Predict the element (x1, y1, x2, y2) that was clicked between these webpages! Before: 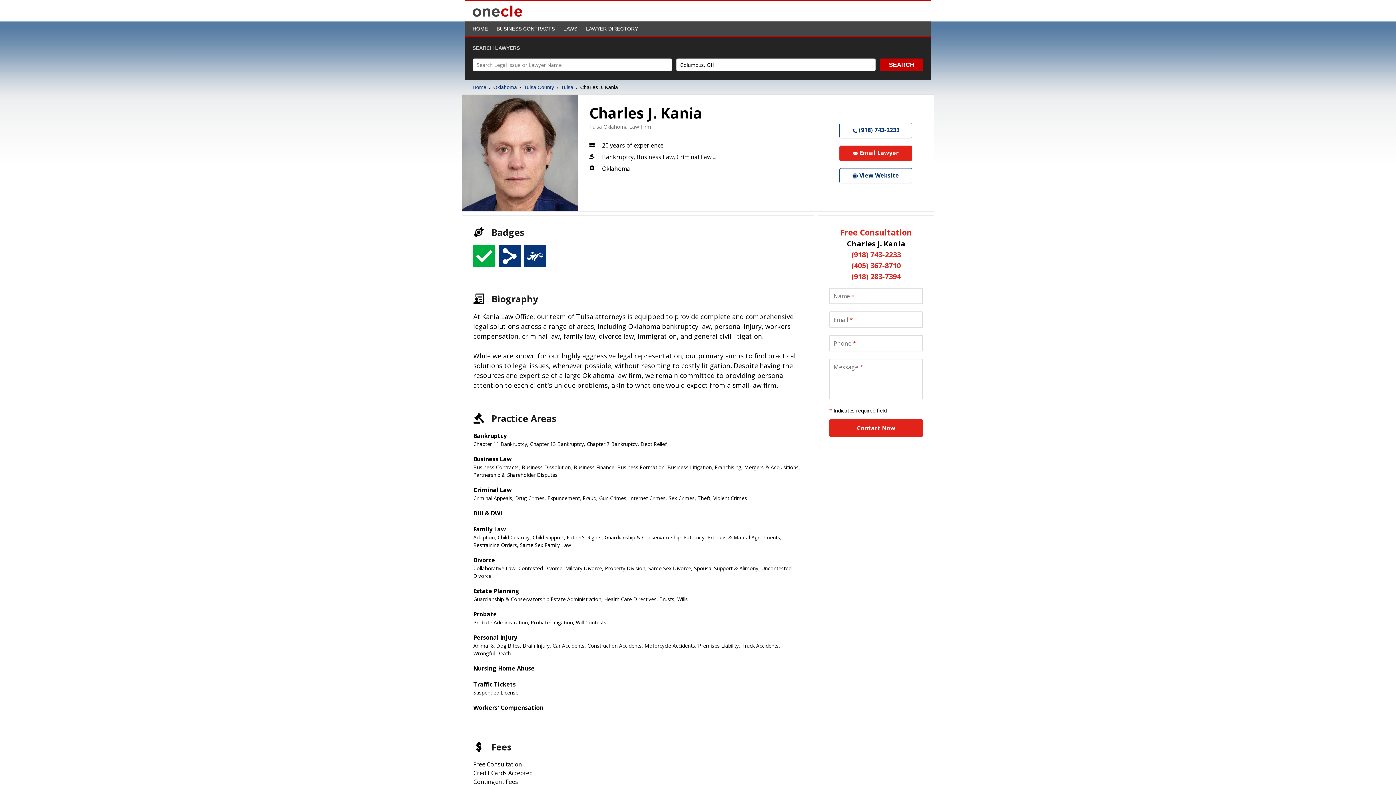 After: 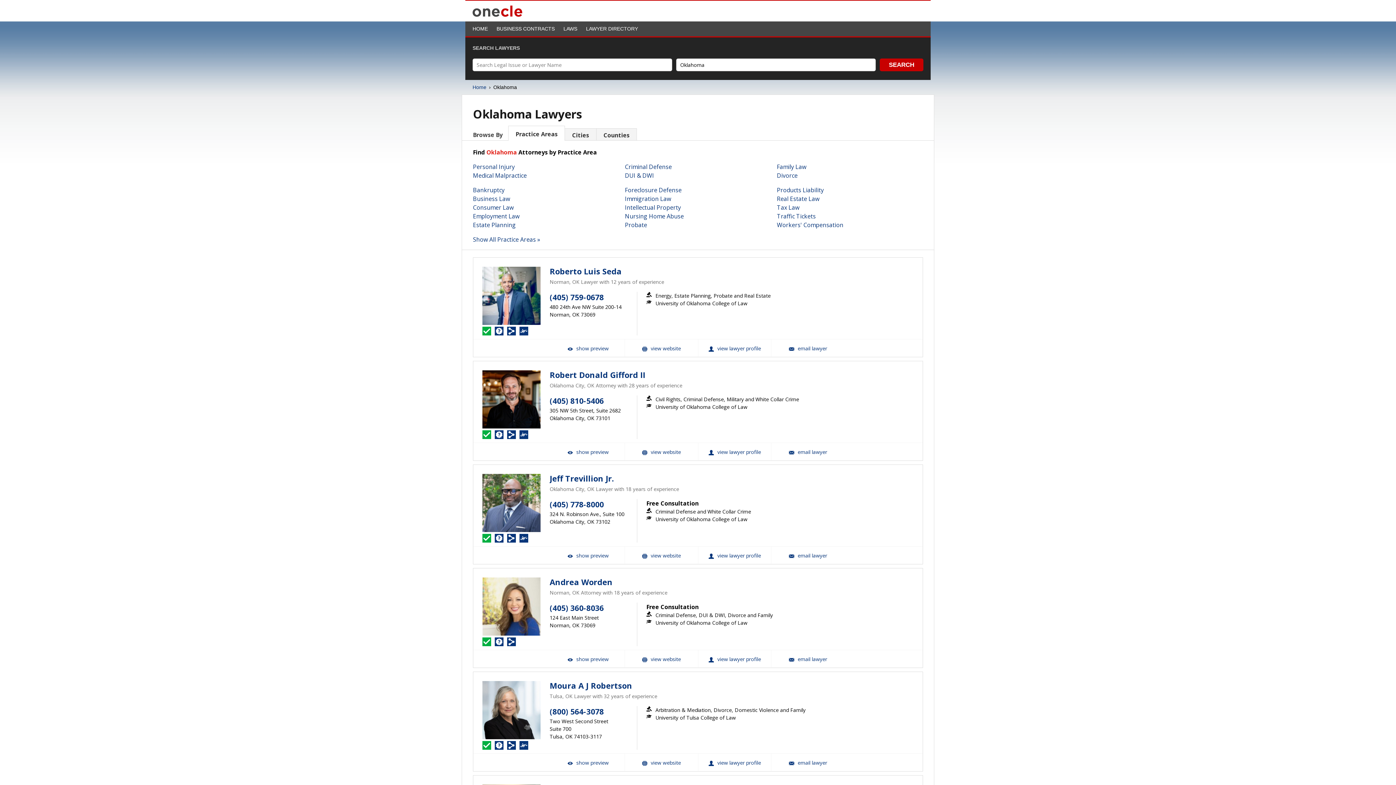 Action: label: Oklahoma bbox: (493, 83, 517, 91)